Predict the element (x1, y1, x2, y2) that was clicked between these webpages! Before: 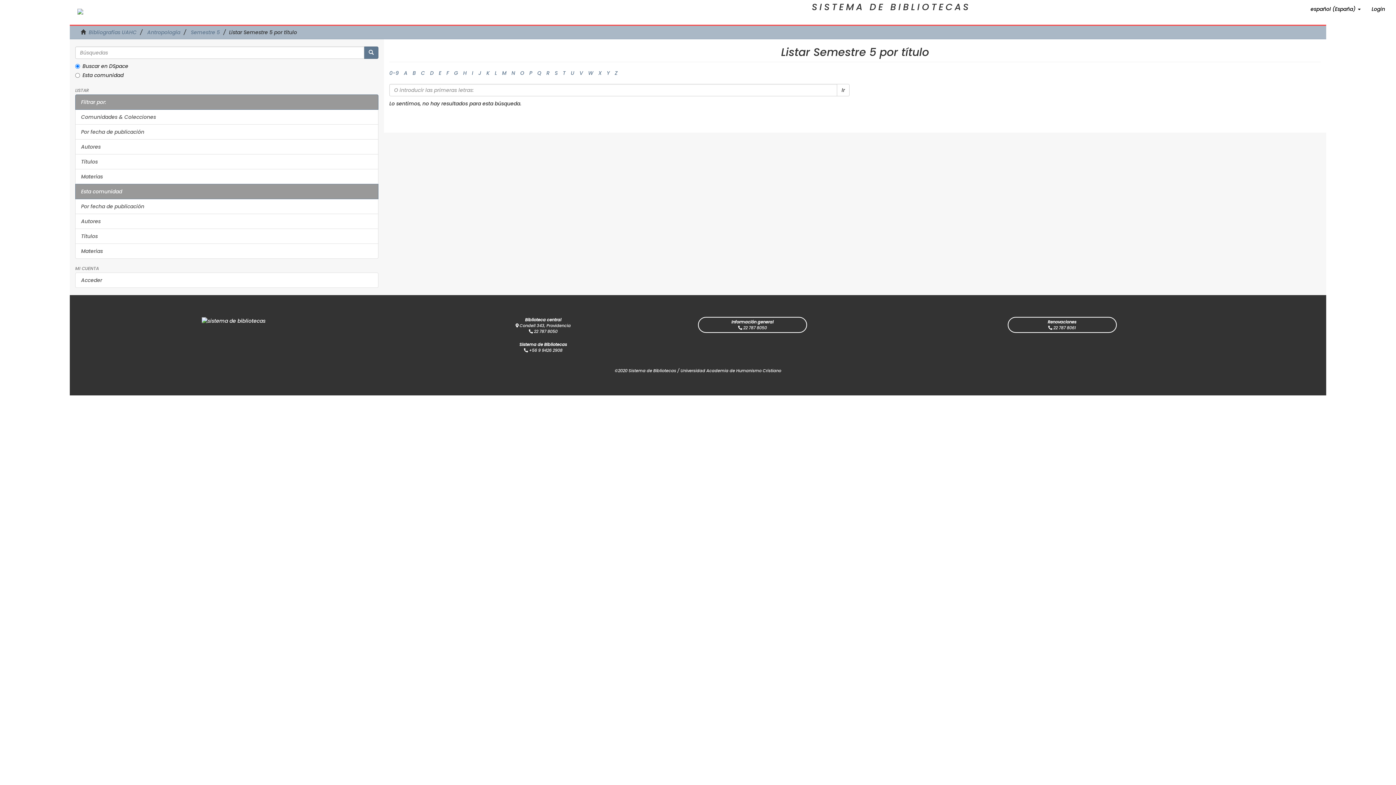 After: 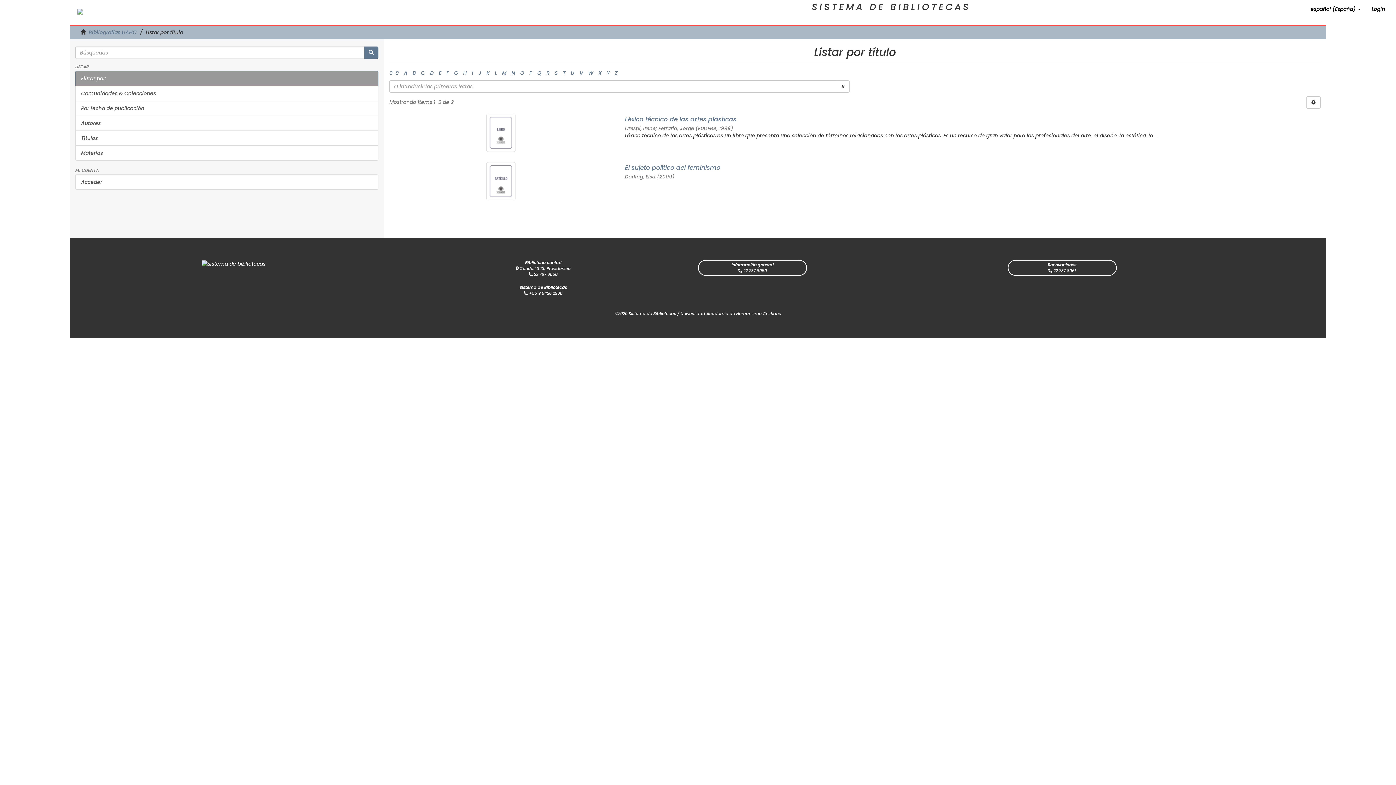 Action: label: Títulos bbox: (75, 154, 378, 169)